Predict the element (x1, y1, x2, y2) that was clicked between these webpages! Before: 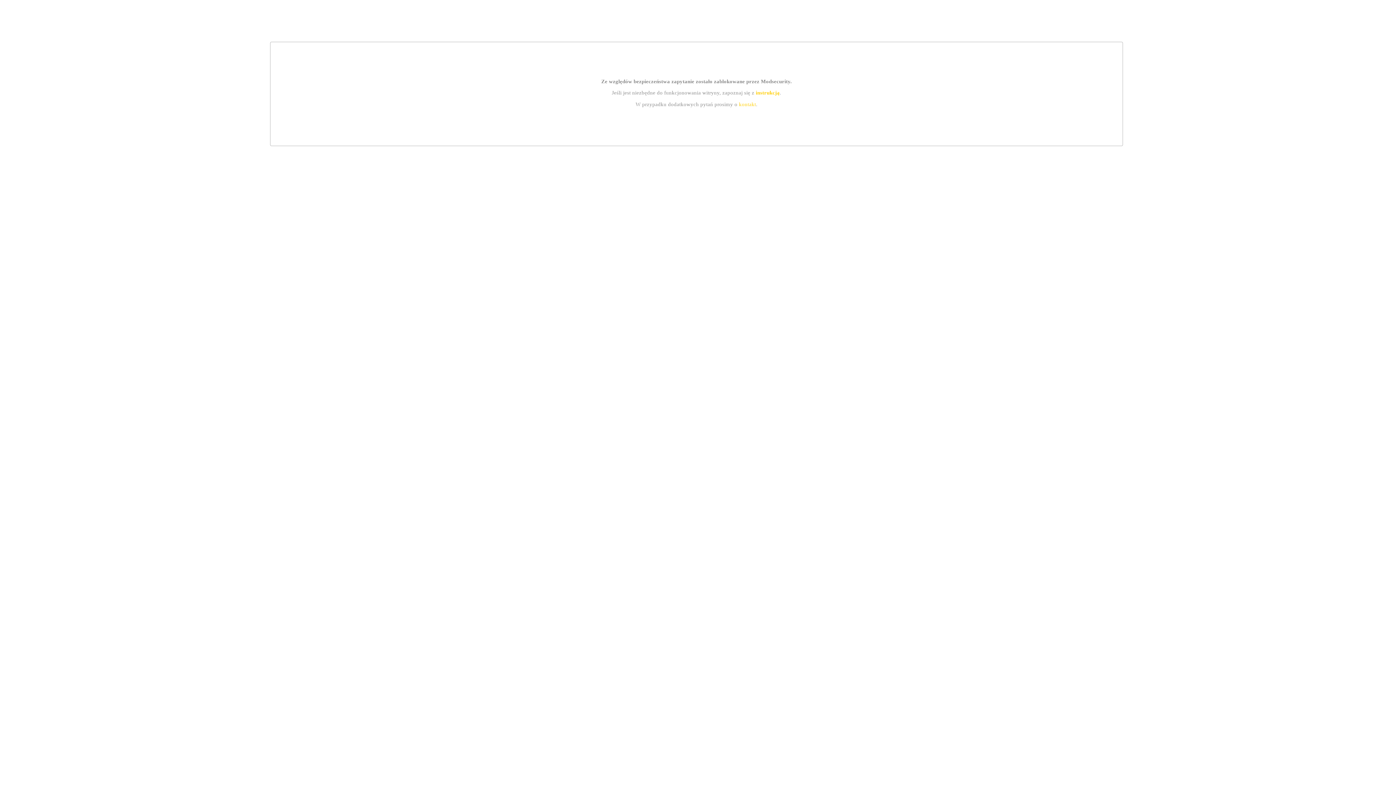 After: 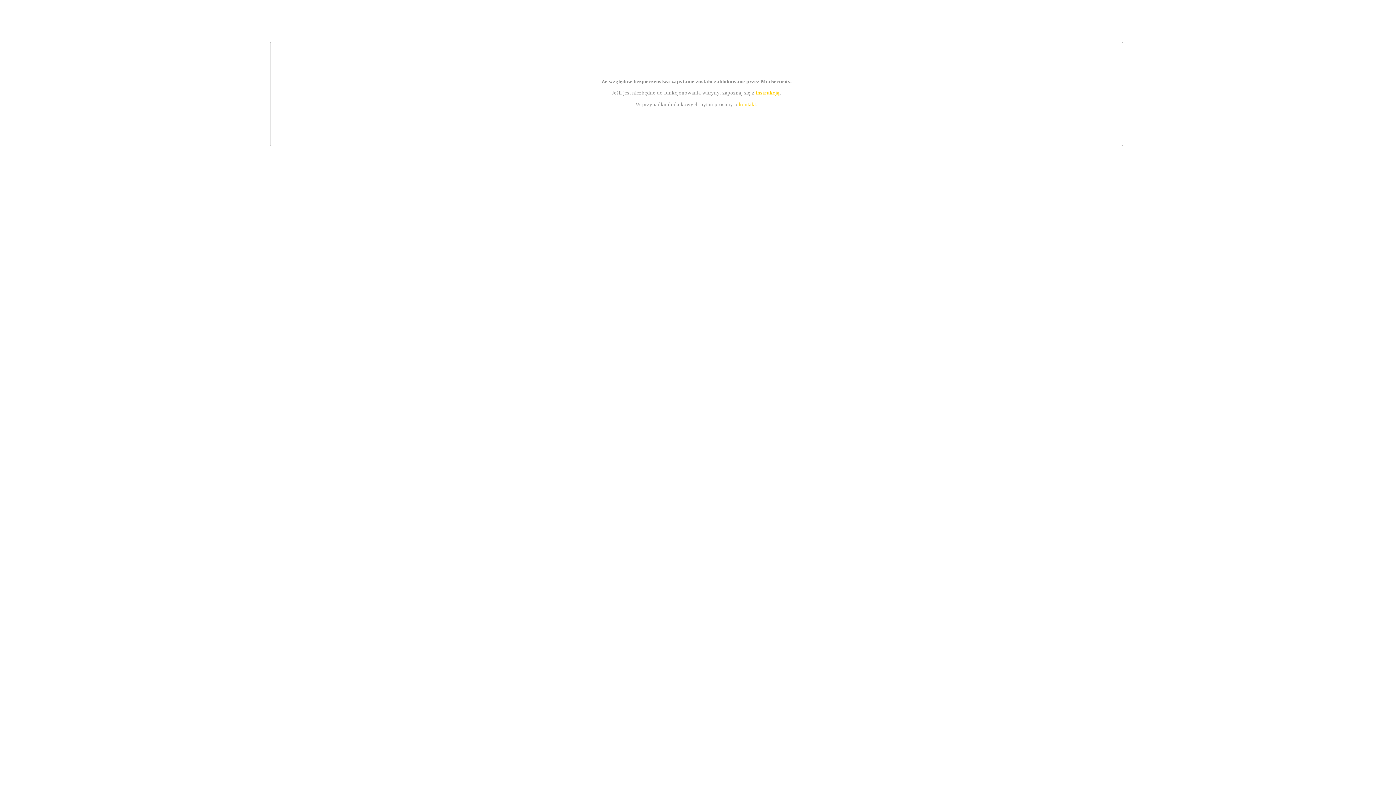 Action: label: kontakt bbox: (739, 101, 756, 107)